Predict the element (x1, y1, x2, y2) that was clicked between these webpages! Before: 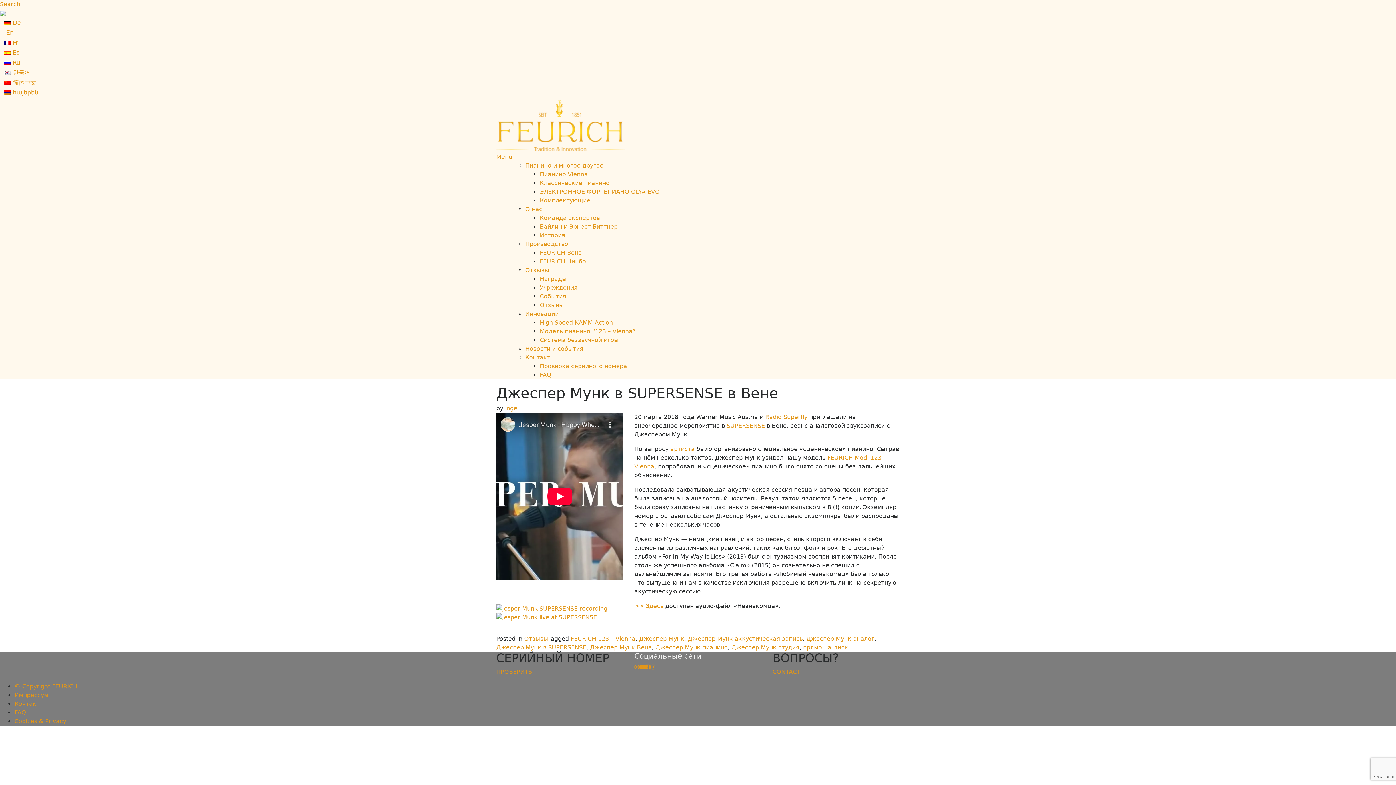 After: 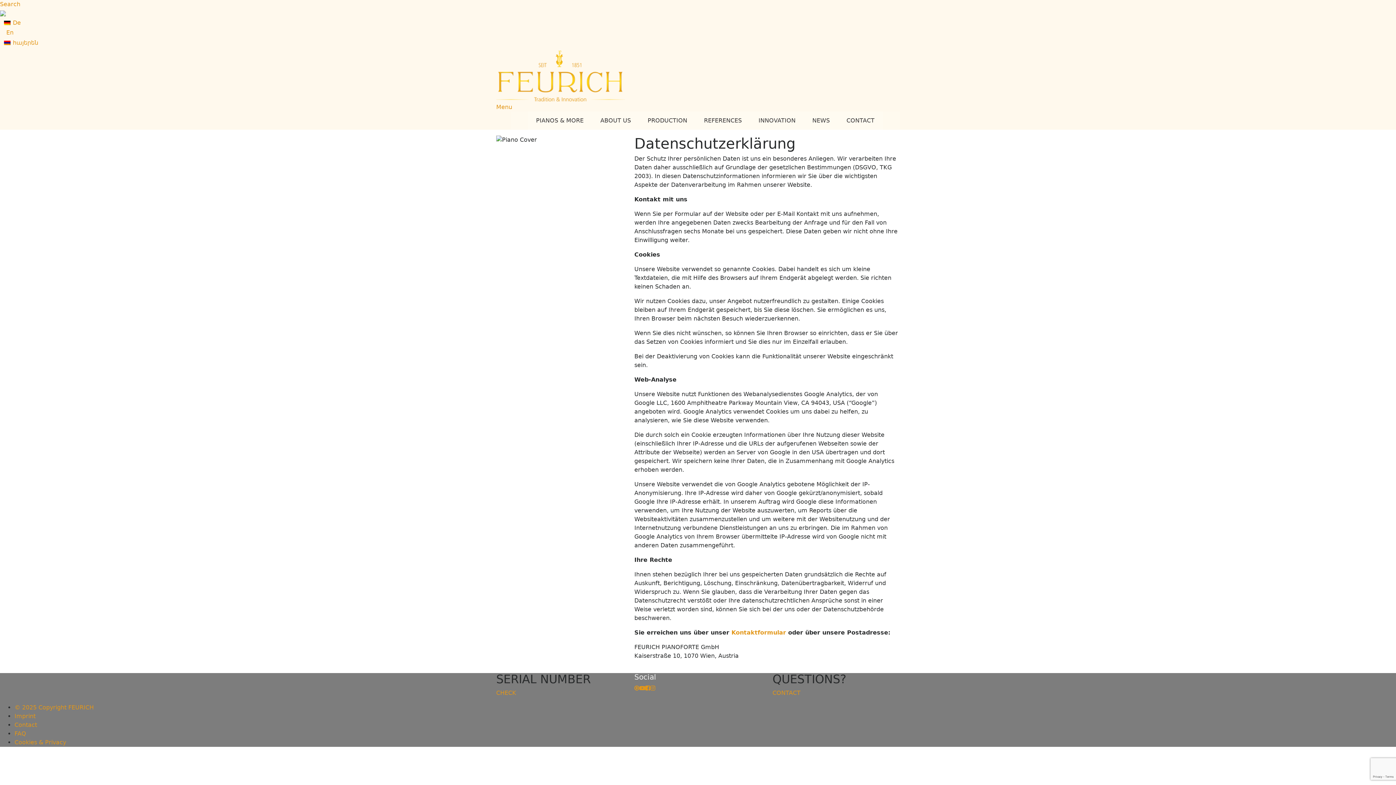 Action: bbox: (14, 718, 66, 725) label: Cookies & Privacy